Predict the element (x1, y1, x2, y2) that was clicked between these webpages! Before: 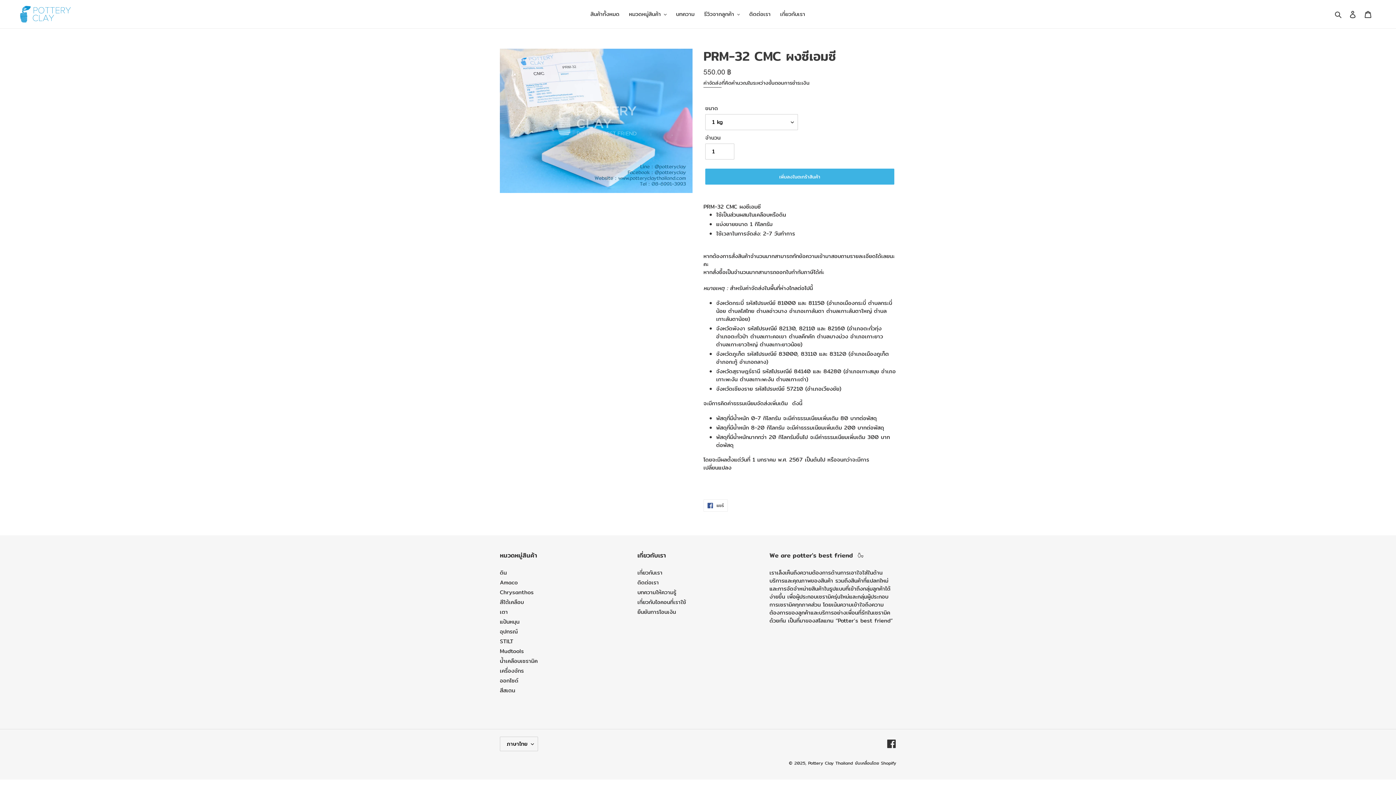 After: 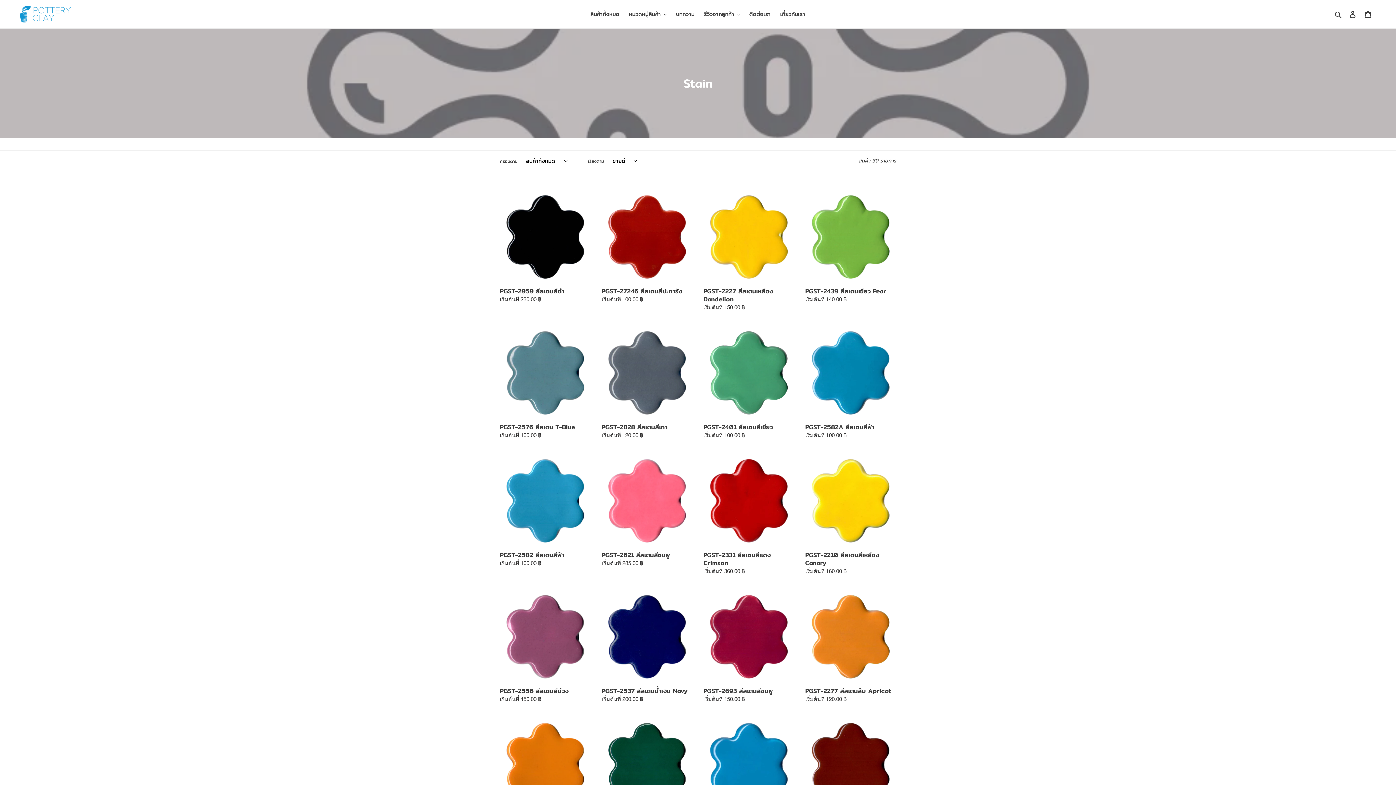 Action: bbox: (500, 686, 515, 694) label: สีสเตน